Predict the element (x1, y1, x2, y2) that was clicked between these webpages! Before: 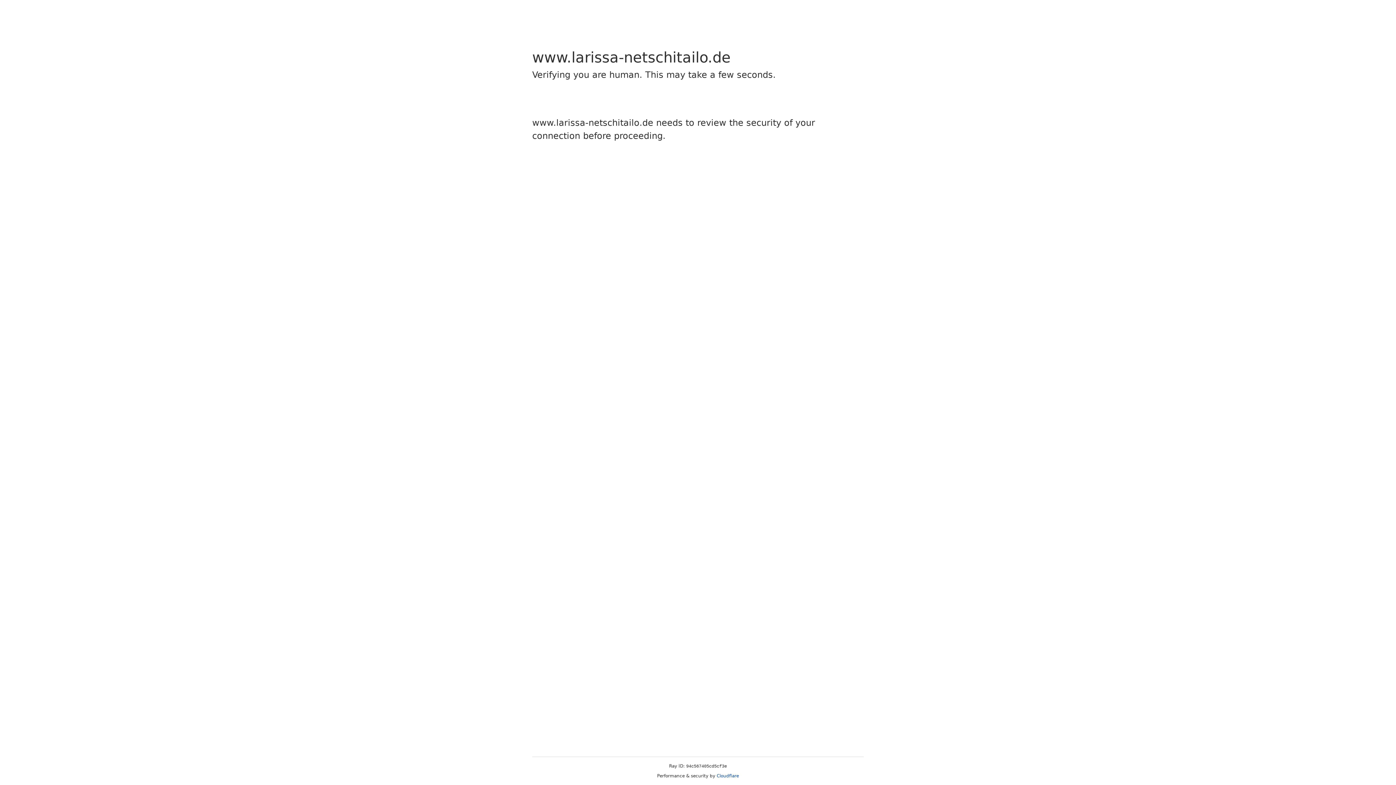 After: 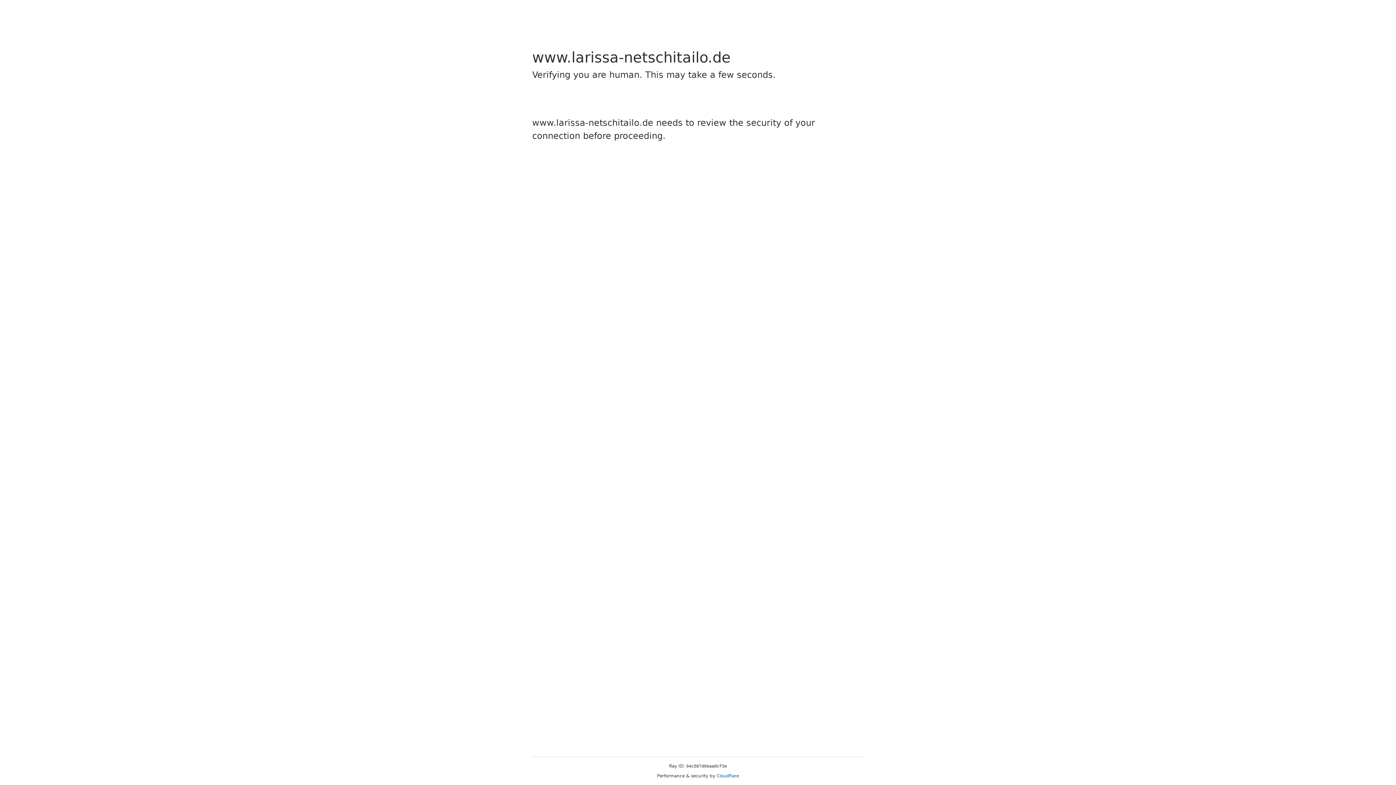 Action: bbox: (716, 773, 739, 778) label: Cloudflare